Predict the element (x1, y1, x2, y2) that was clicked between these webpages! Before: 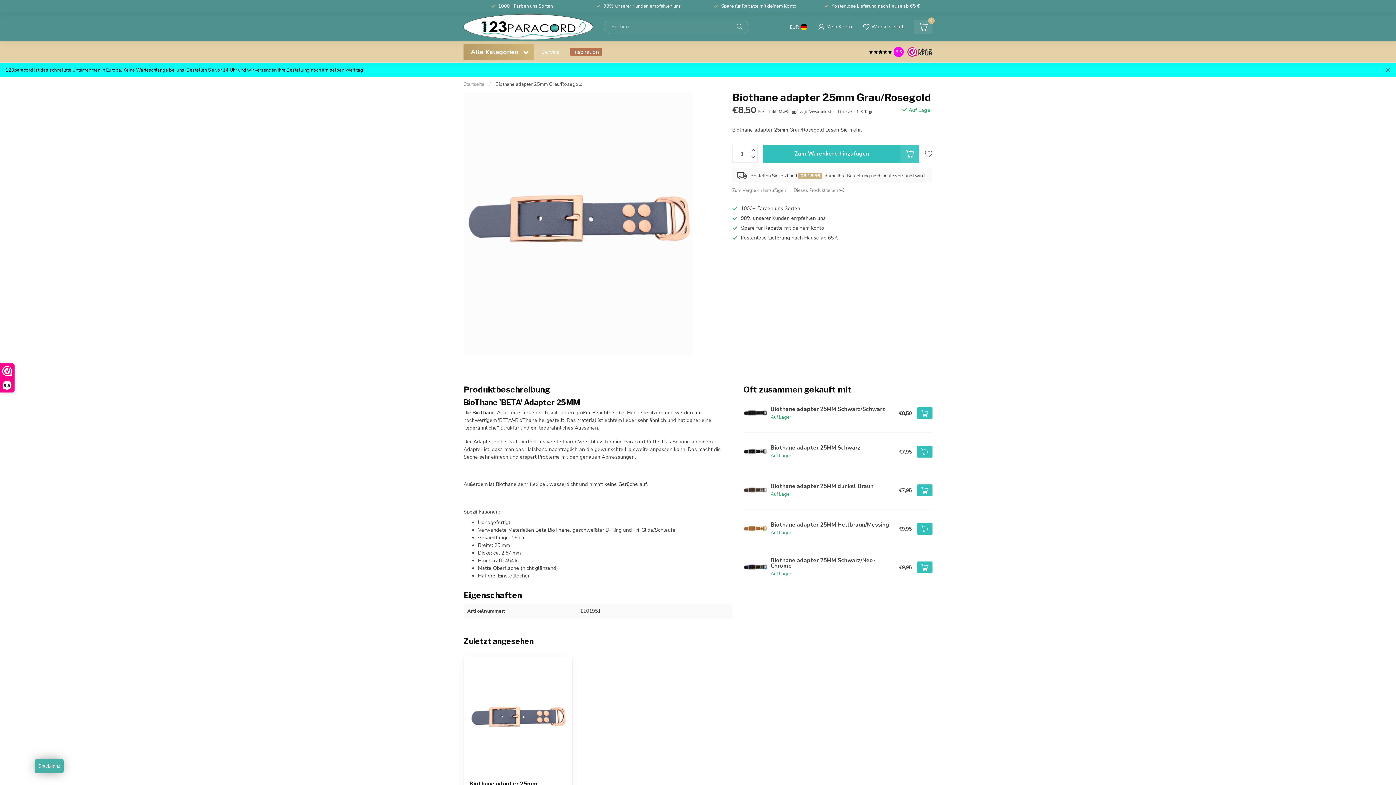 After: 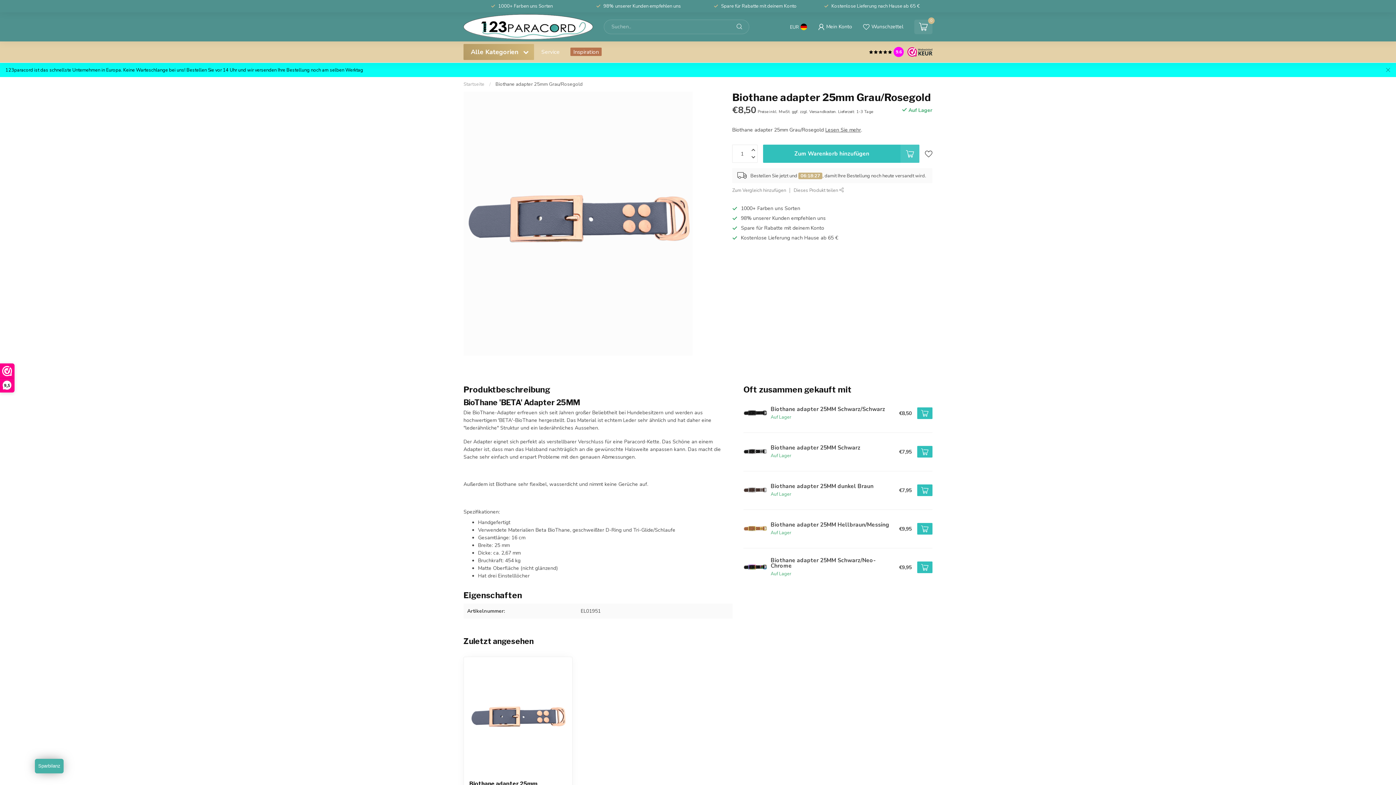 Action: bbox: (469, 663, 566, 775)